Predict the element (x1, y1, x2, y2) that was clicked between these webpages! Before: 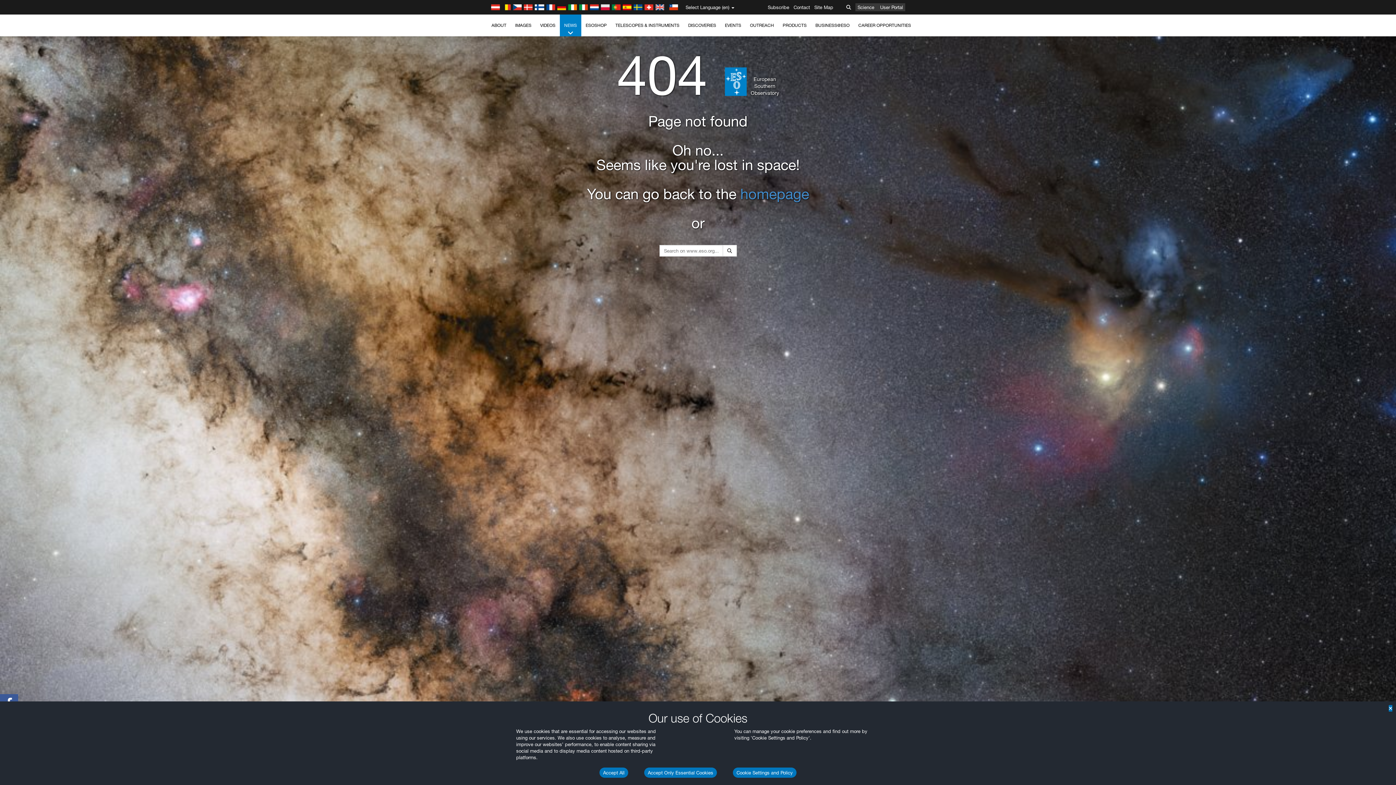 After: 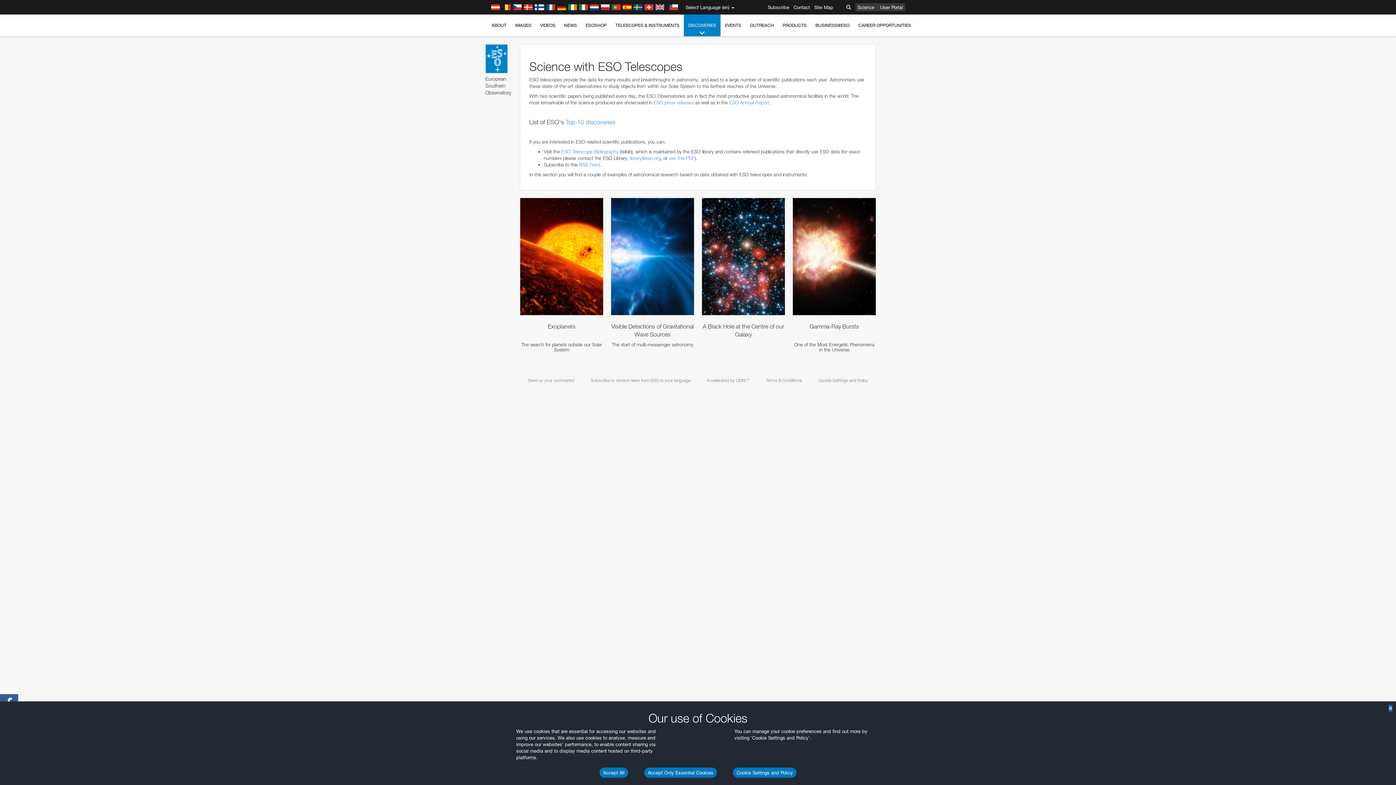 Action: label: DISCOVERIES bbox: (684, 14, 720, 36)